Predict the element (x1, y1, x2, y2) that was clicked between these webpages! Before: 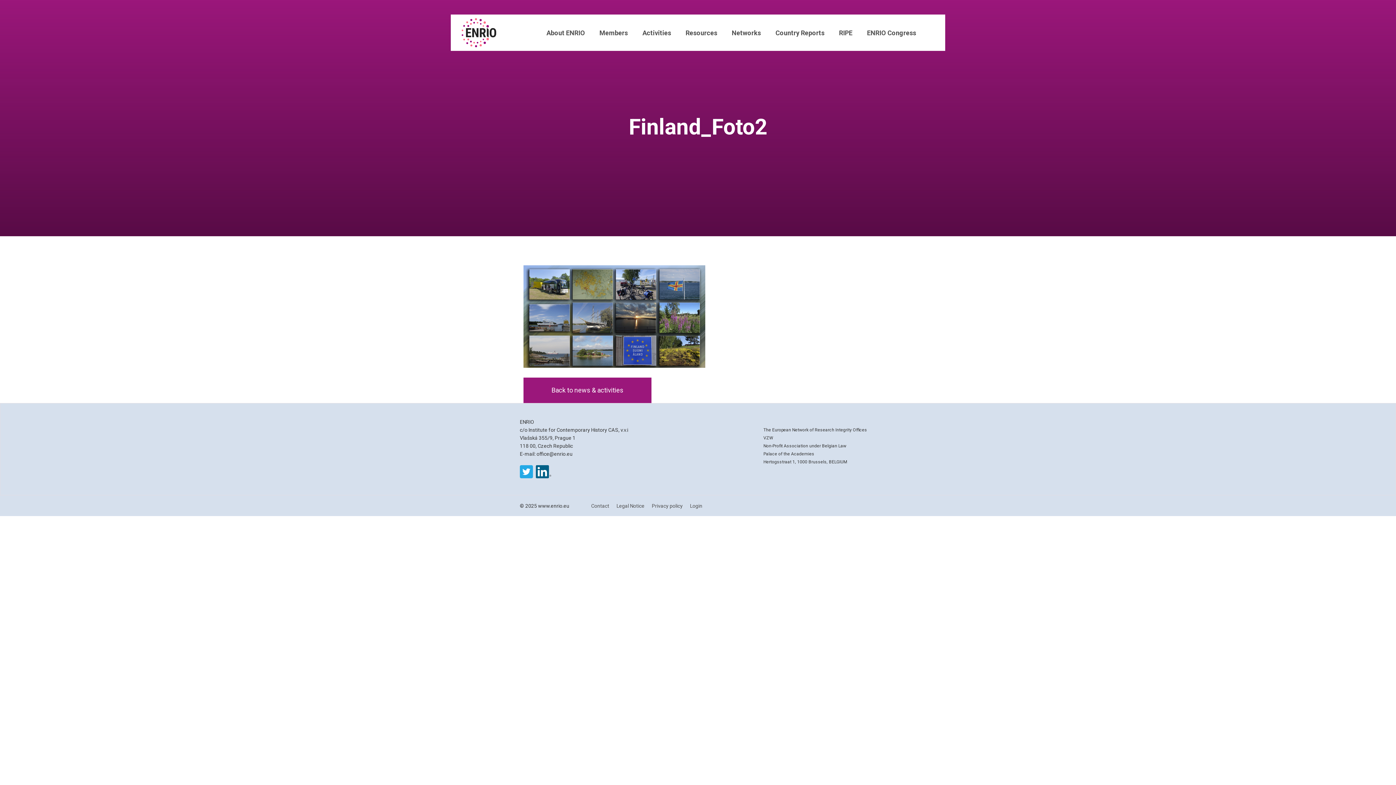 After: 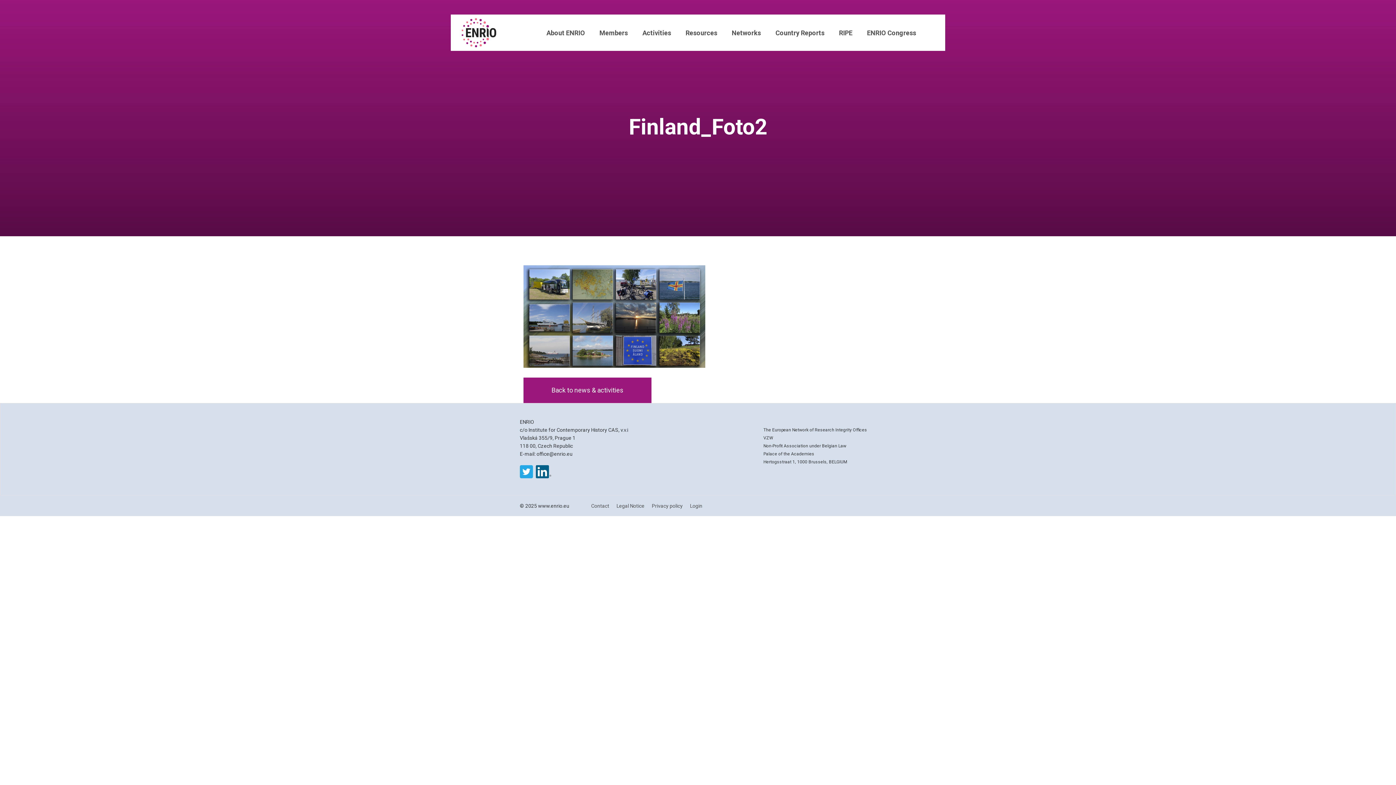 Action: bbox: (520, 465, 533, 480)